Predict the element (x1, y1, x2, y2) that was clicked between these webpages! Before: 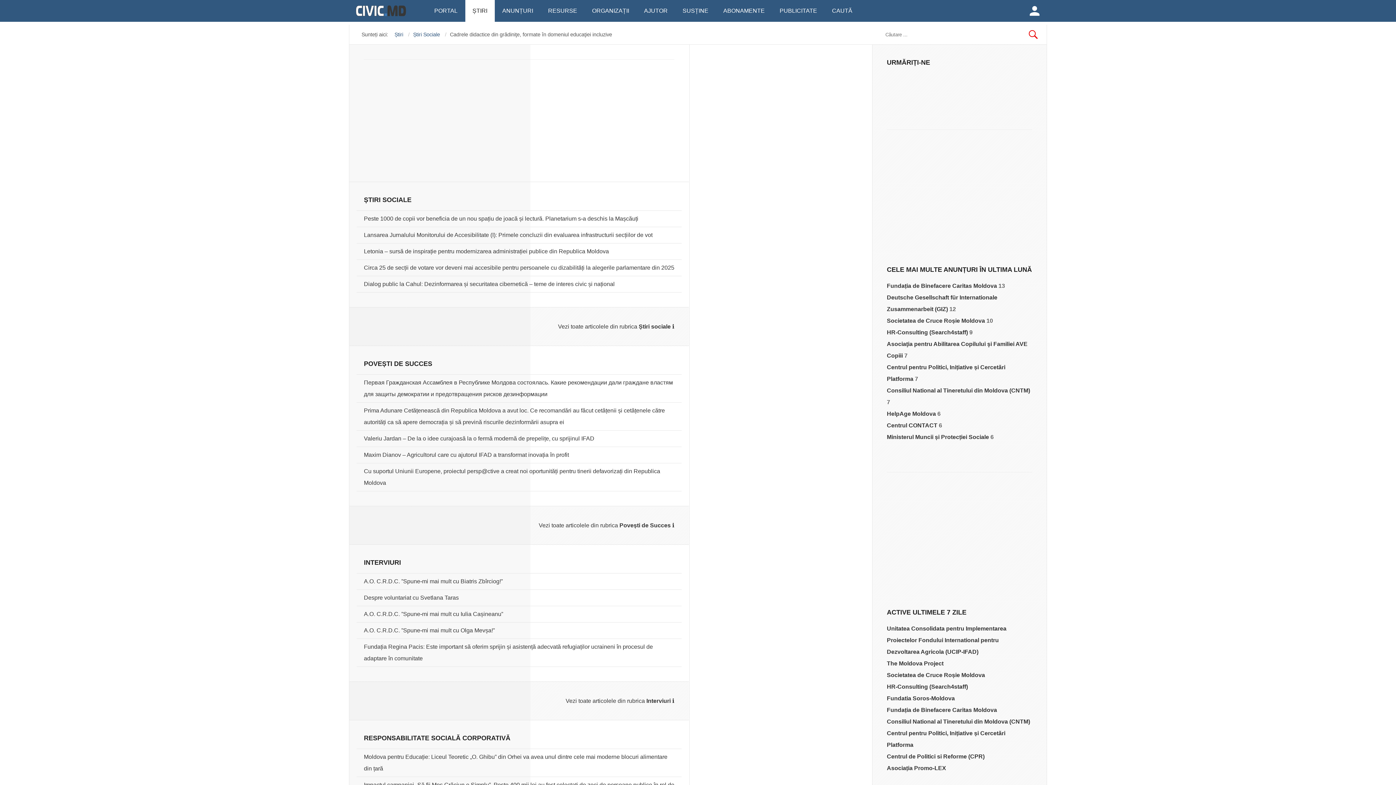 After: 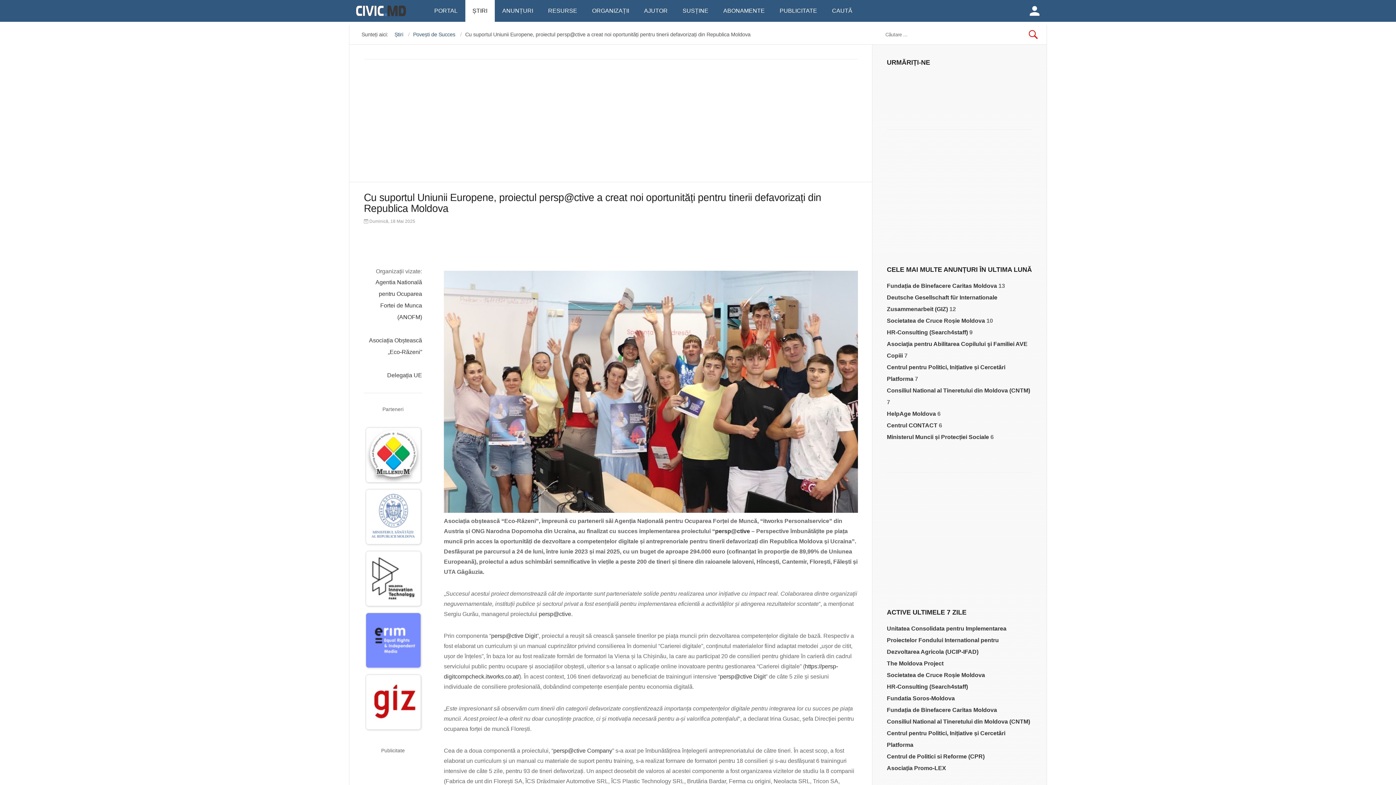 Action: label: Cu suportul Uniunii Europene, proiectul persp@ctive a creat noi oportunități pentru tinerii defavorizați din Republica Moldova bbox: (364, 465, 674, 489)